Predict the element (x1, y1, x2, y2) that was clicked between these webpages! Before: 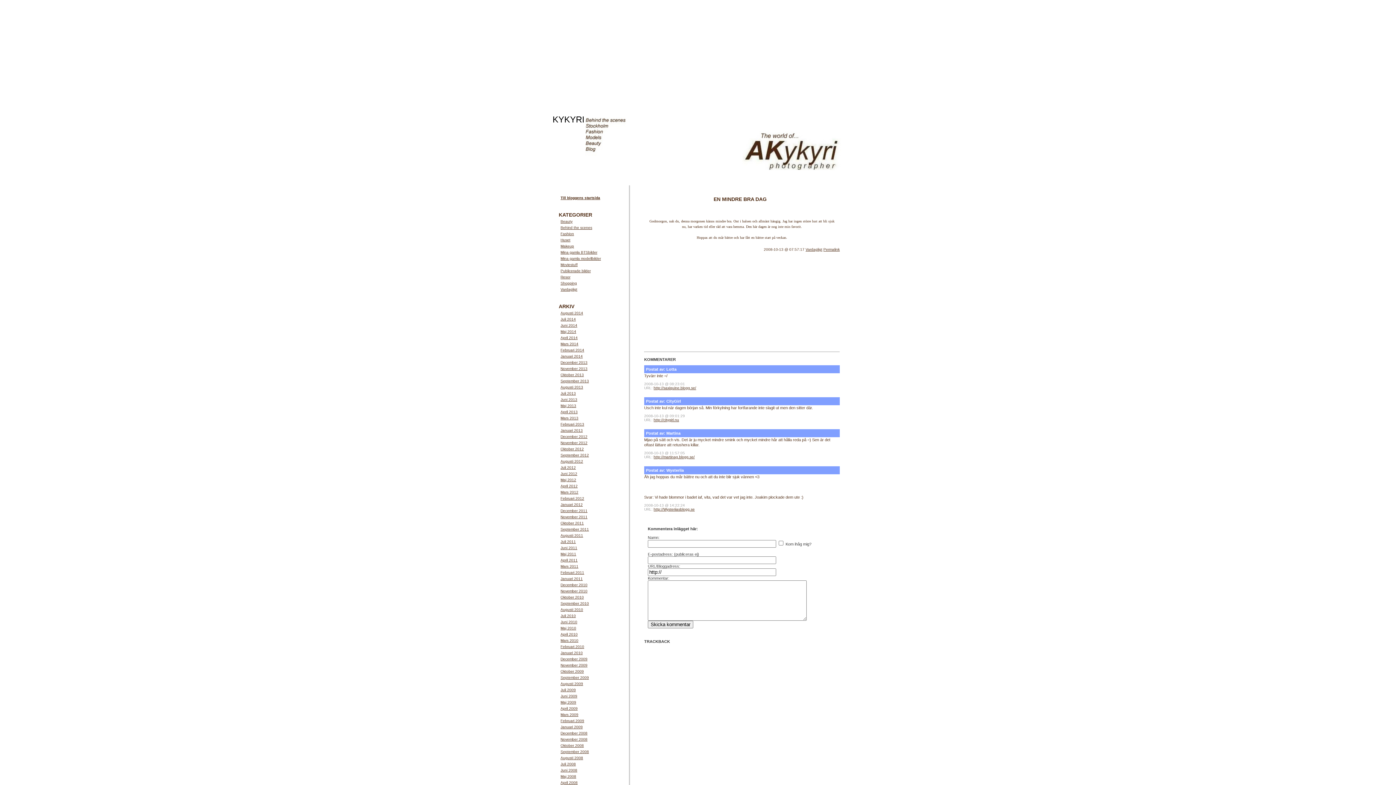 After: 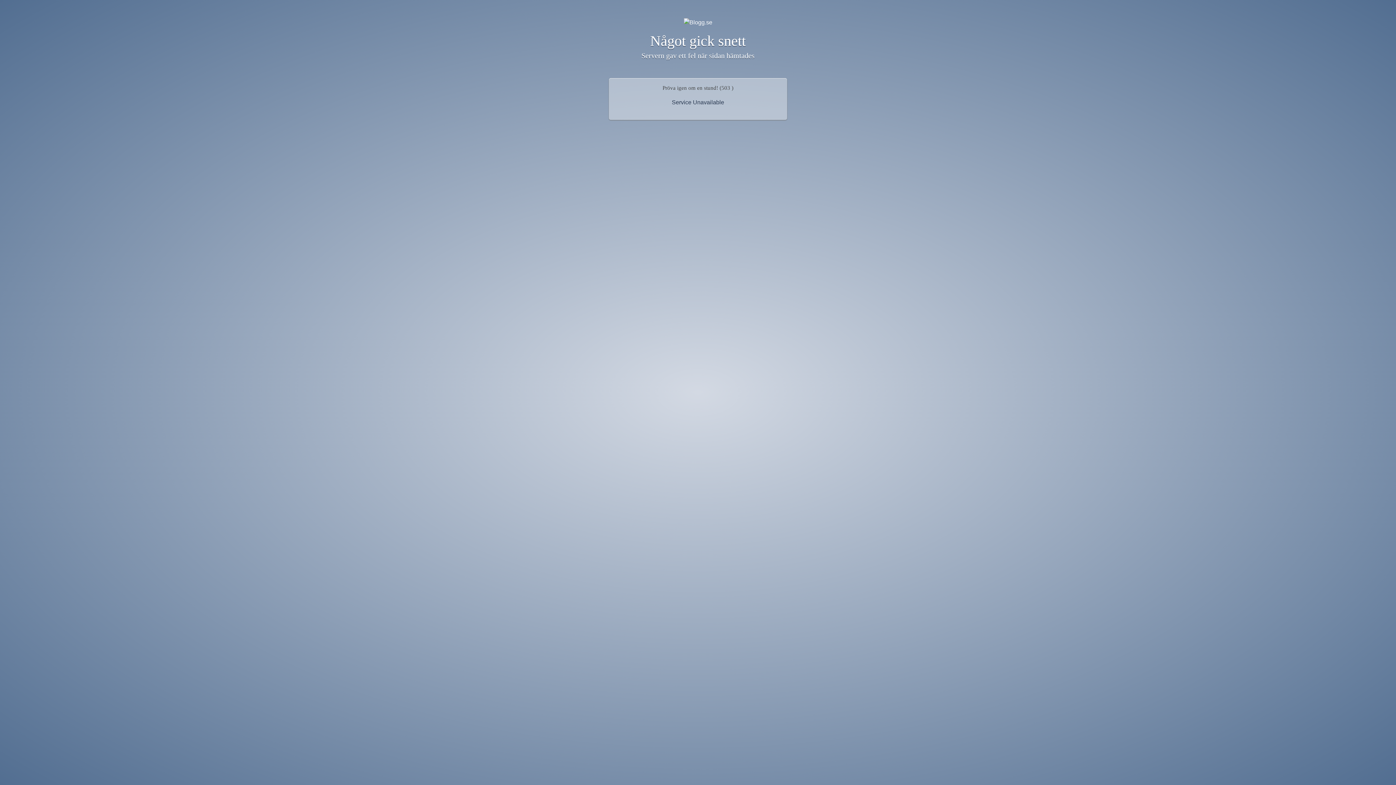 Action: bbox: (560, 354, 582, 358) label: Januari 2014